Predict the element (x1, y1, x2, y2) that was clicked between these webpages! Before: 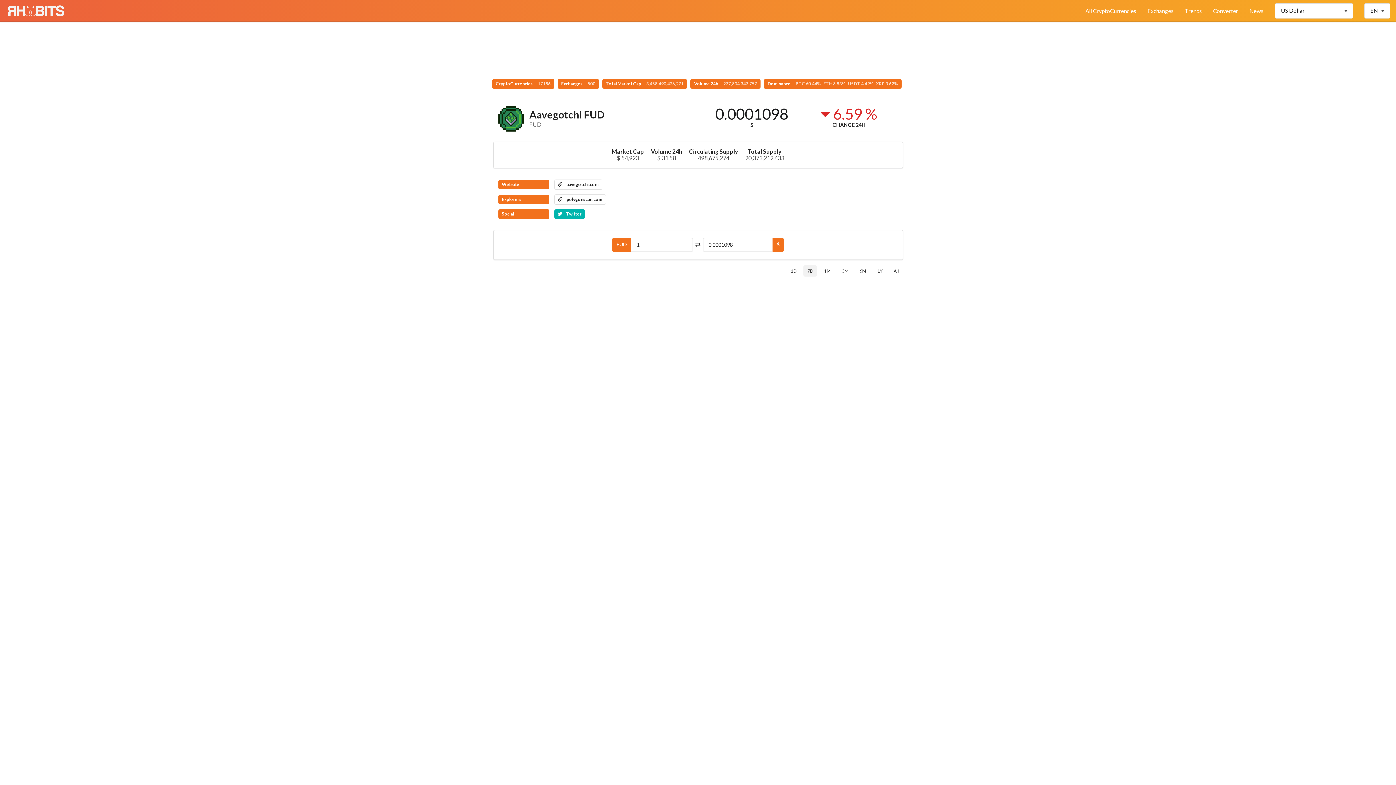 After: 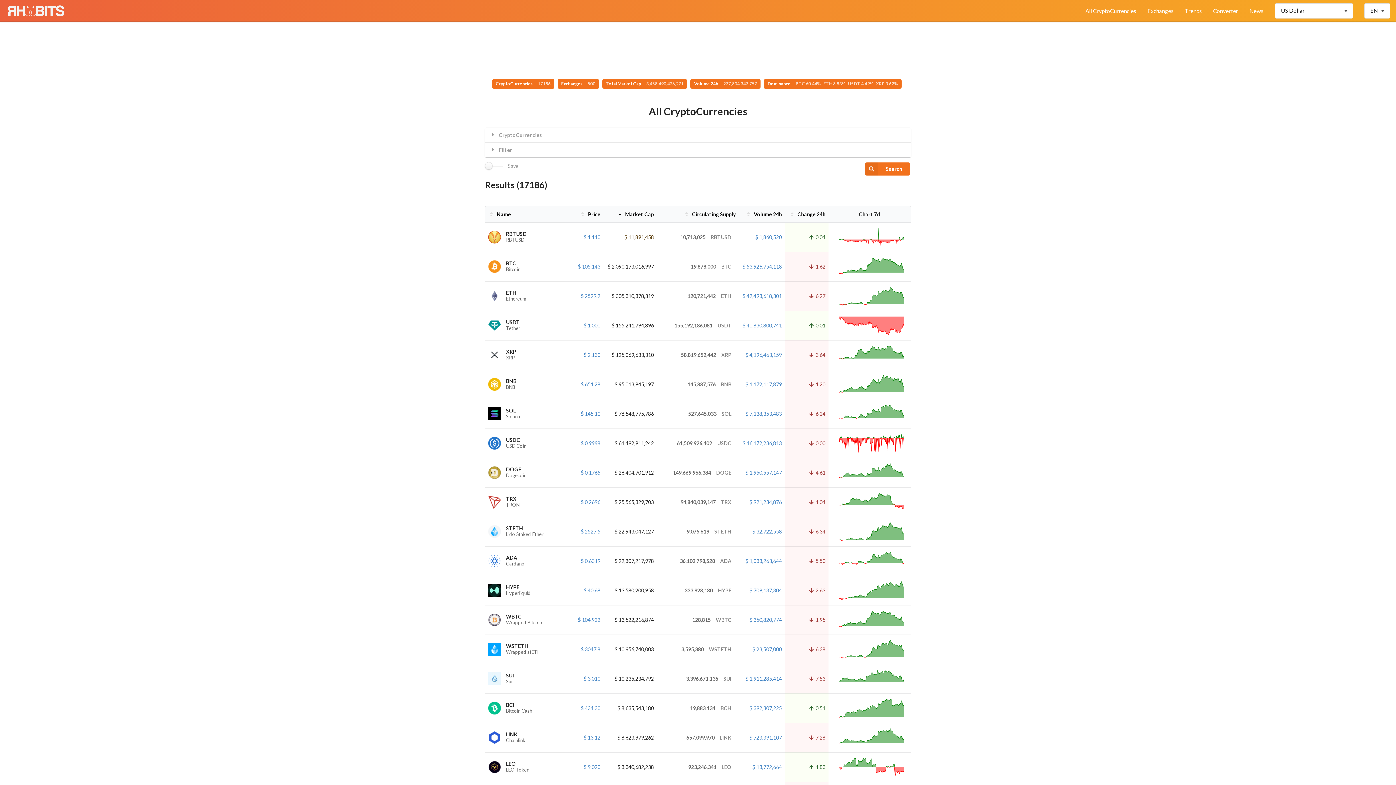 Action: bbox: (492, 79, 554, 88) label: CryptoCurrencies 17186